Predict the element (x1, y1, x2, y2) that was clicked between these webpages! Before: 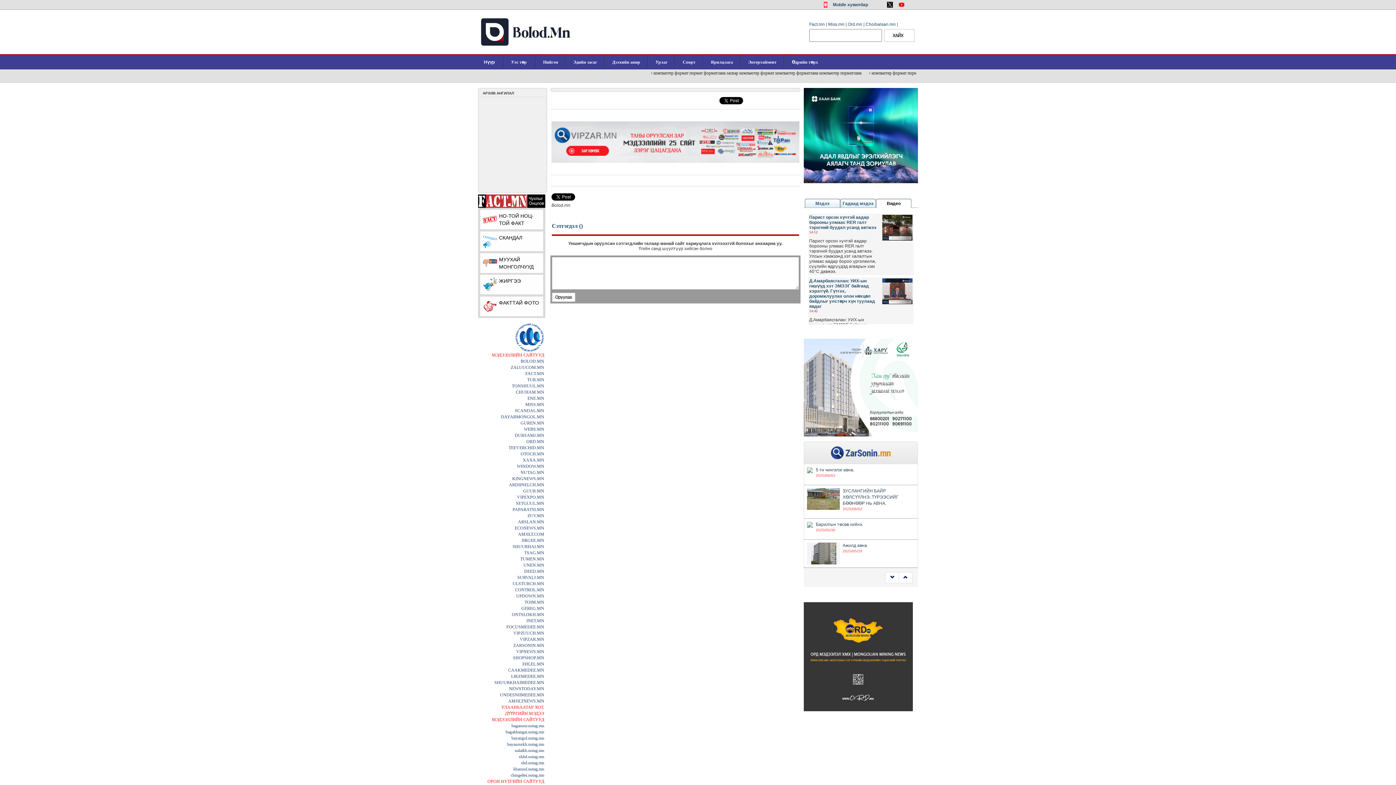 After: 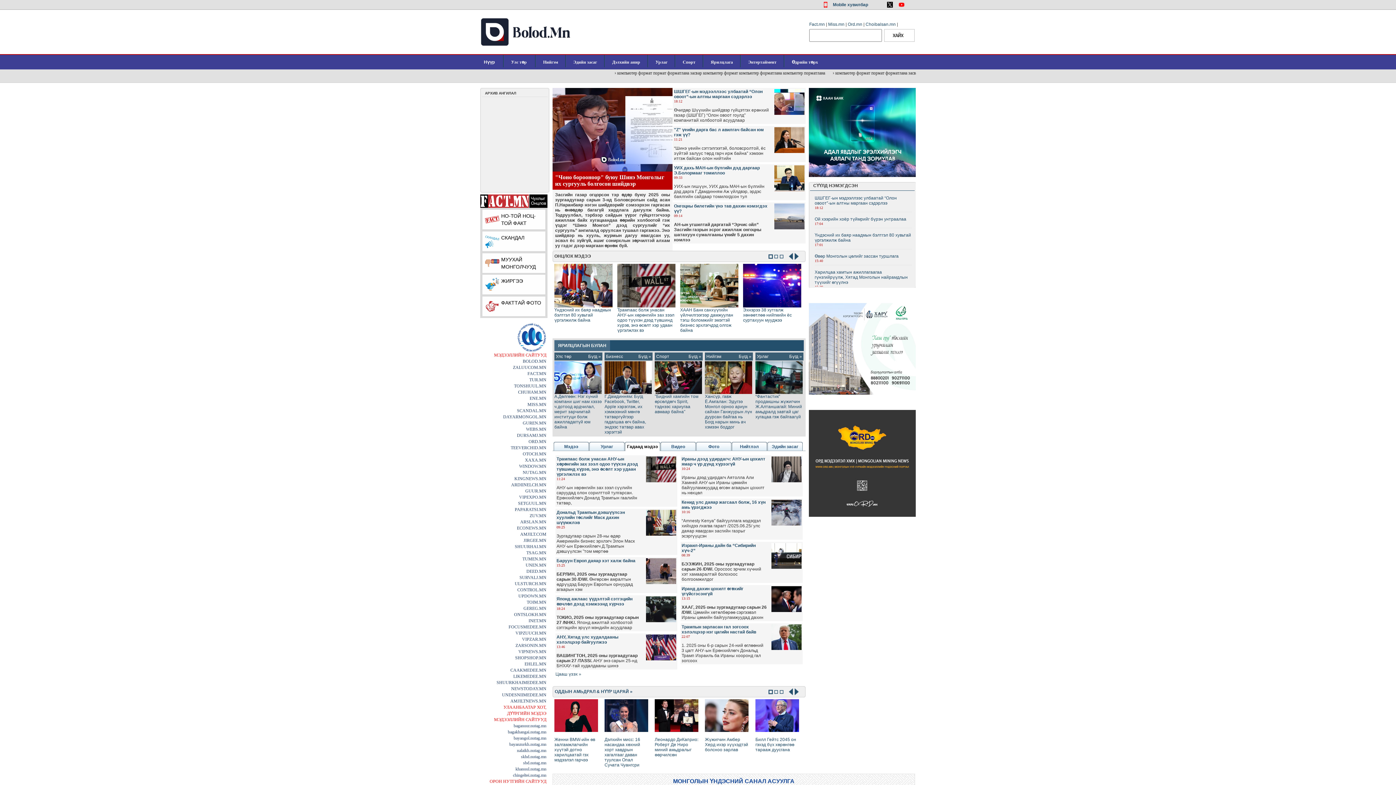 Action: bbox: (484, 59, 496, 64) label: Нүүр 